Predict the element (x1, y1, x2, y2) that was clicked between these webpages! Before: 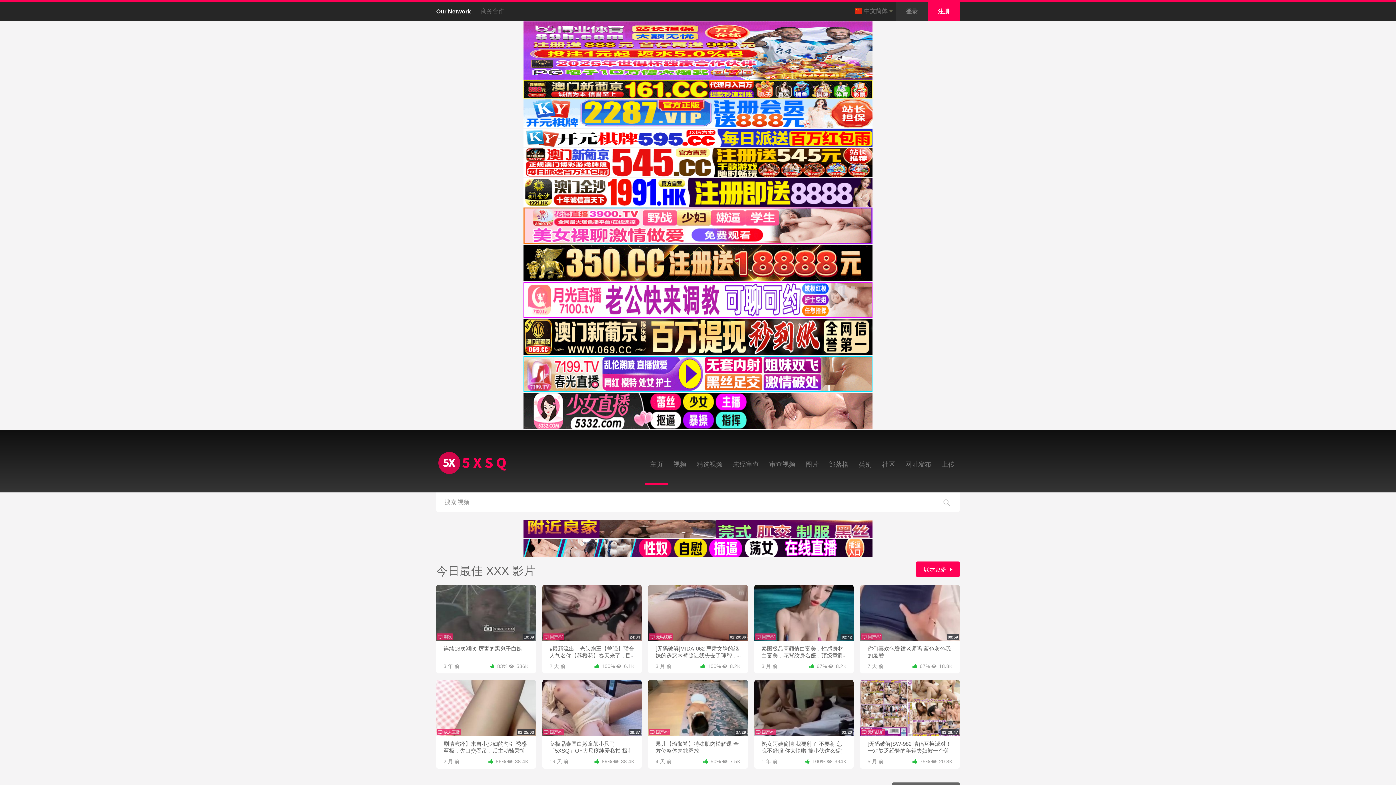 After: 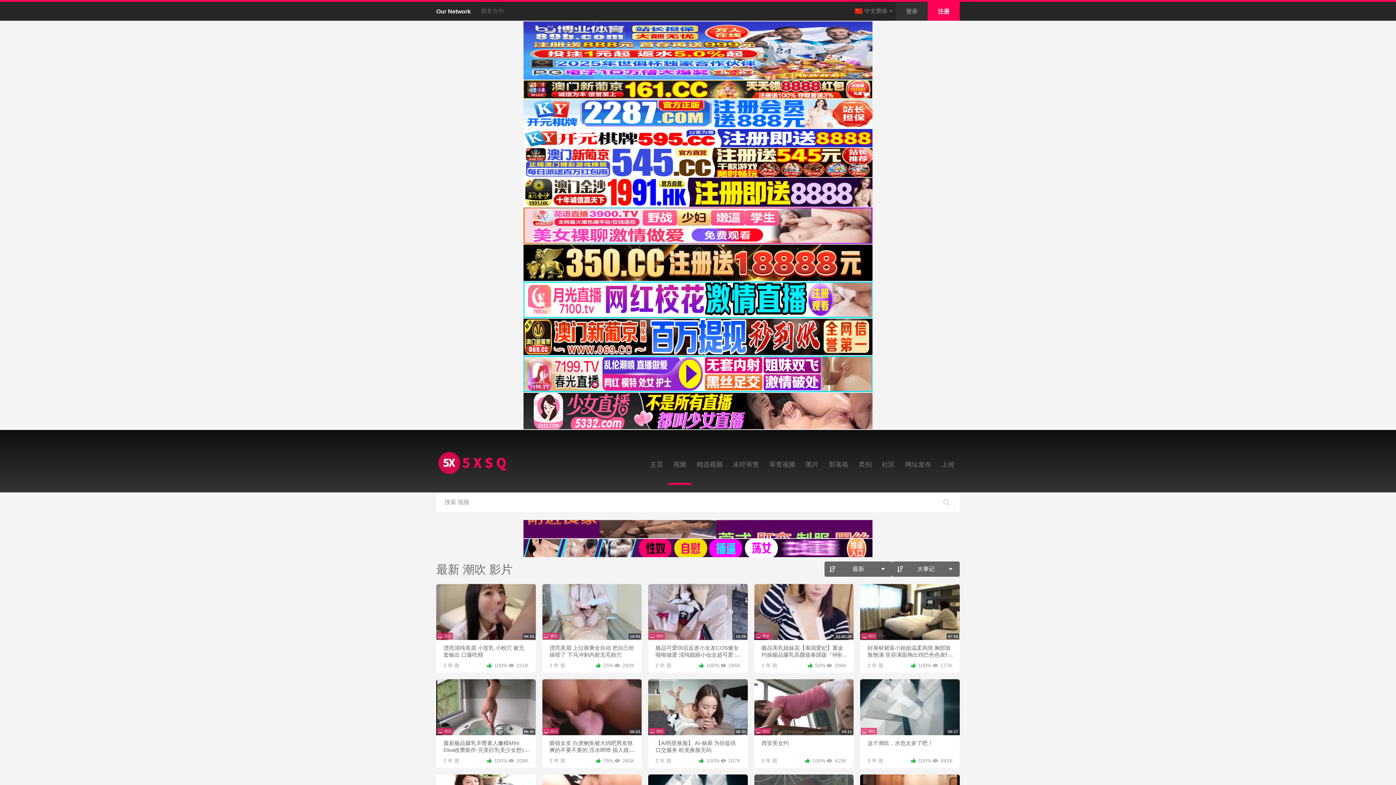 Action: bbox: (438, 634, 452, 639) label: 潮吹